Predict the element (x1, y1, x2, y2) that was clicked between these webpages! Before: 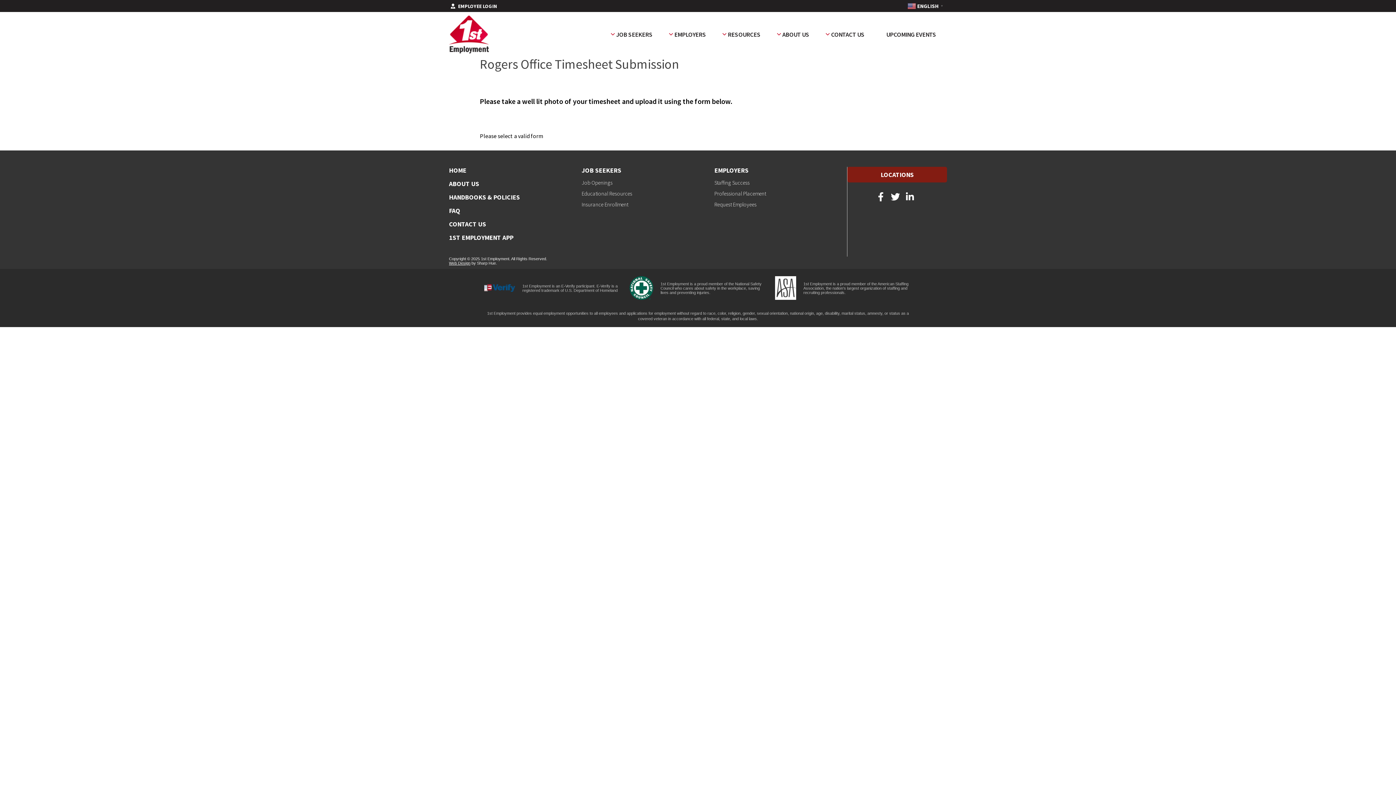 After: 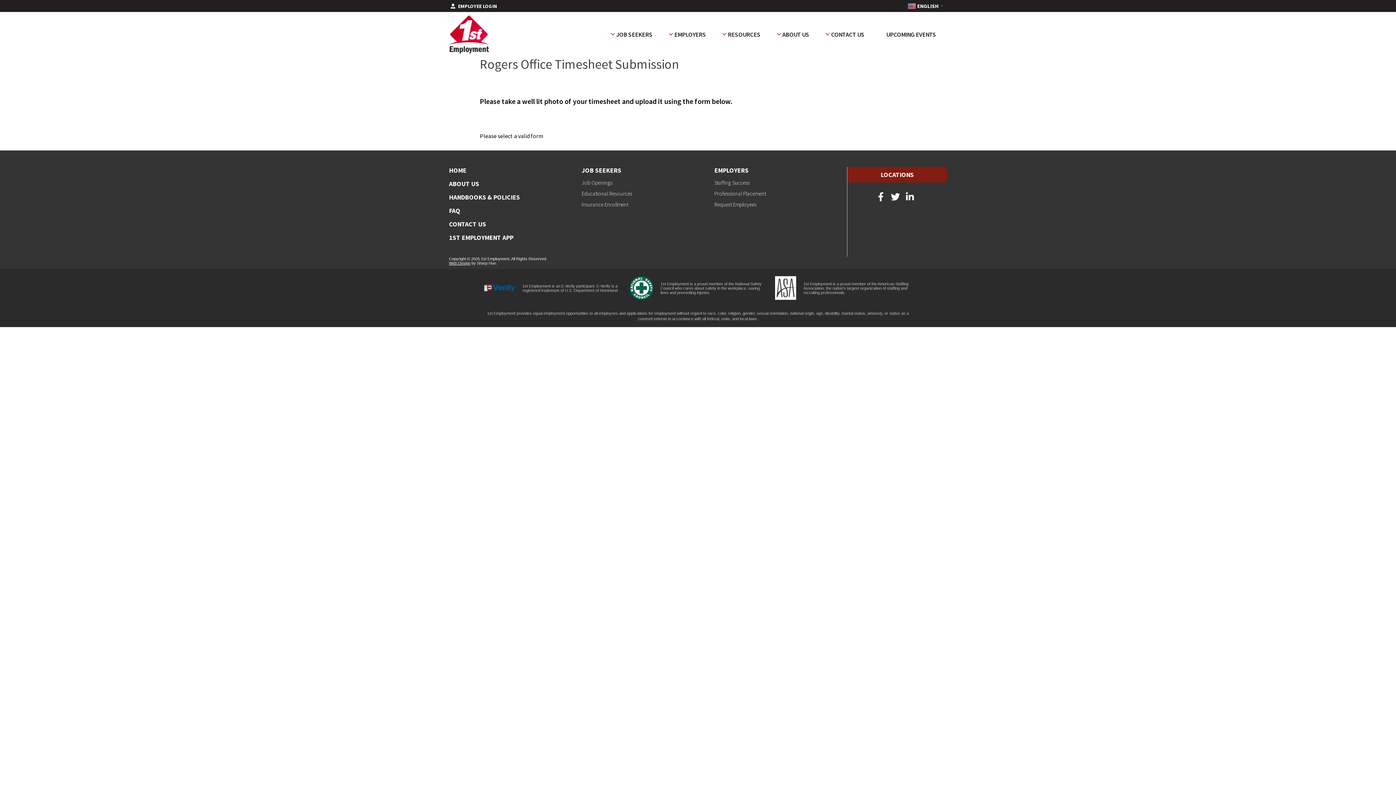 Action: bbox: (714, 168, 748, 172) label: EMPLOYERS